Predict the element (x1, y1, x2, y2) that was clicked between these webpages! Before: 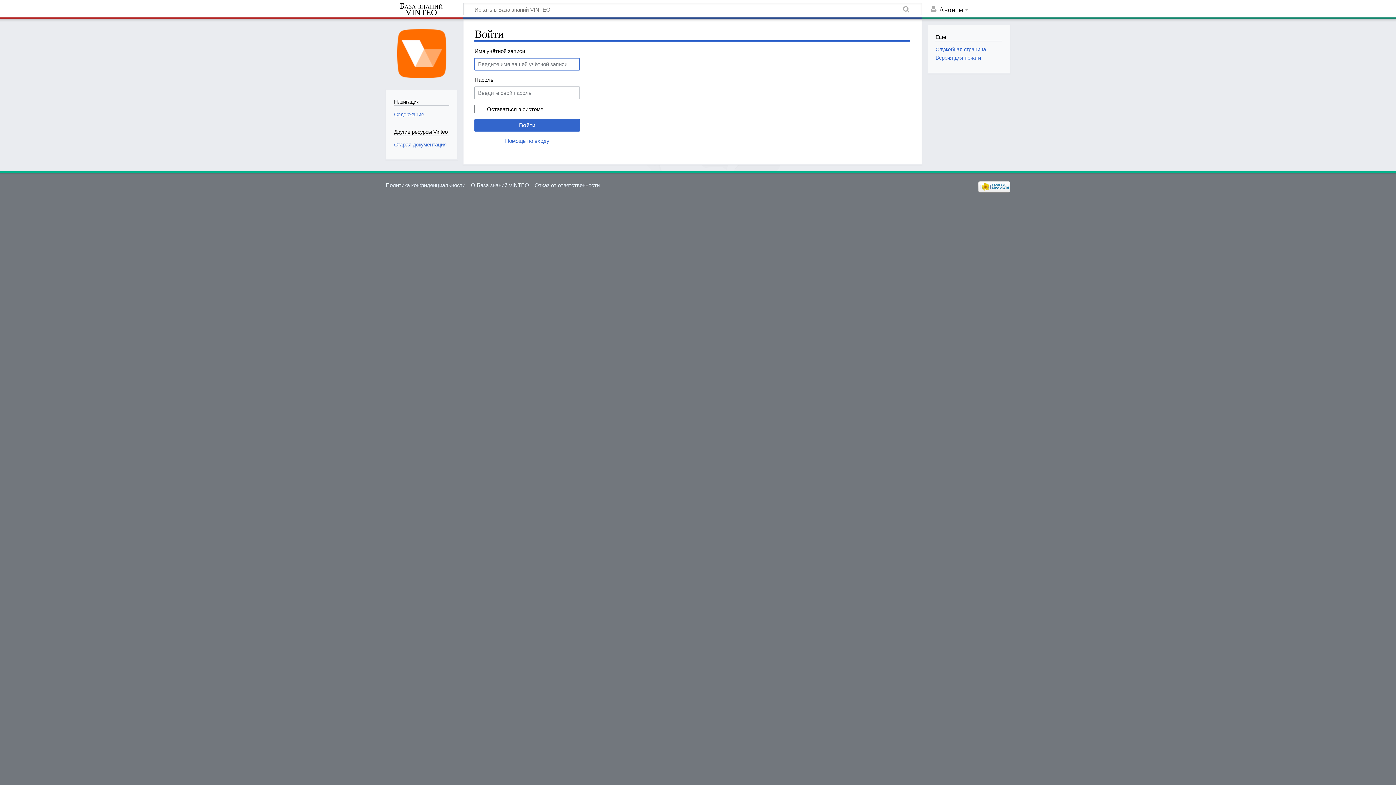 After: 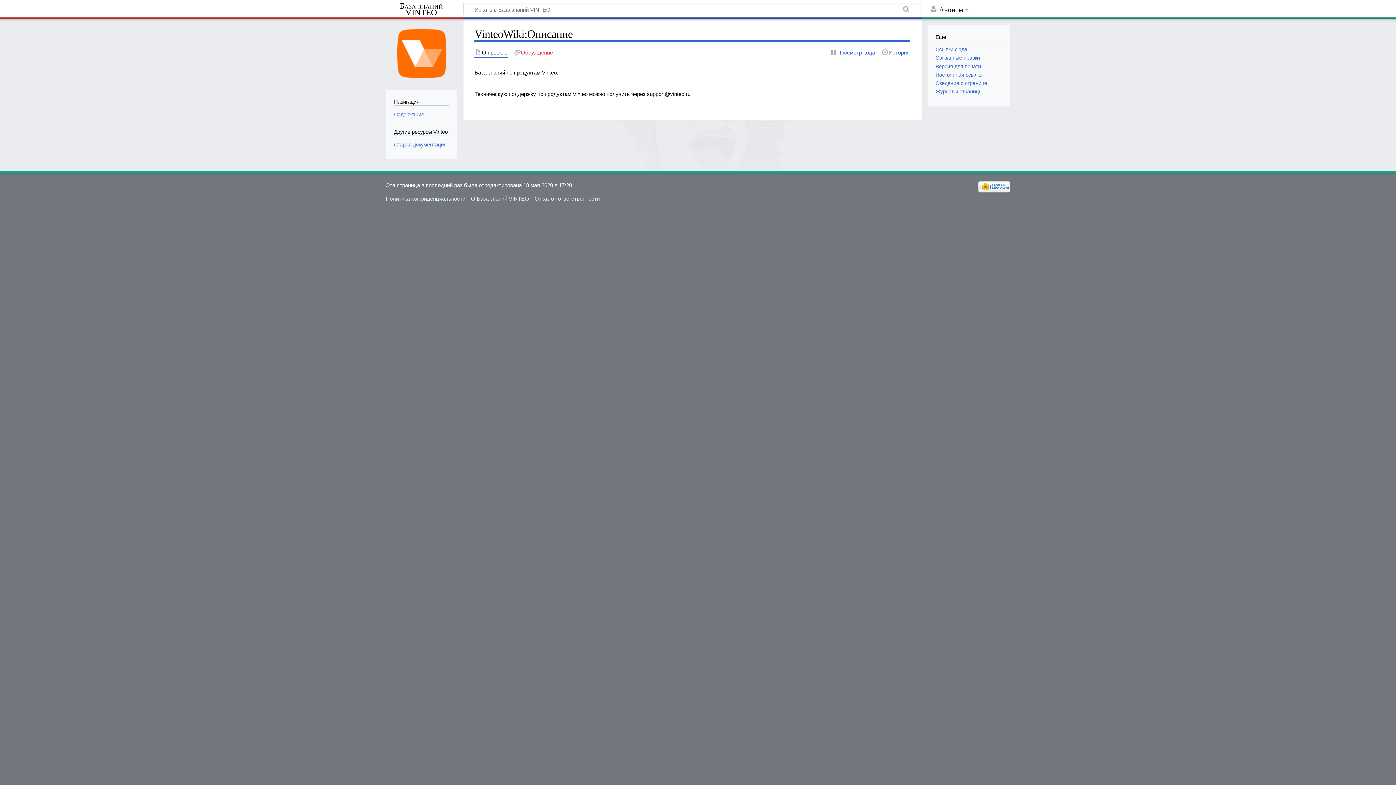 Action: label: О База знаний VINTEO bbox: (471, 182, 529, 188)